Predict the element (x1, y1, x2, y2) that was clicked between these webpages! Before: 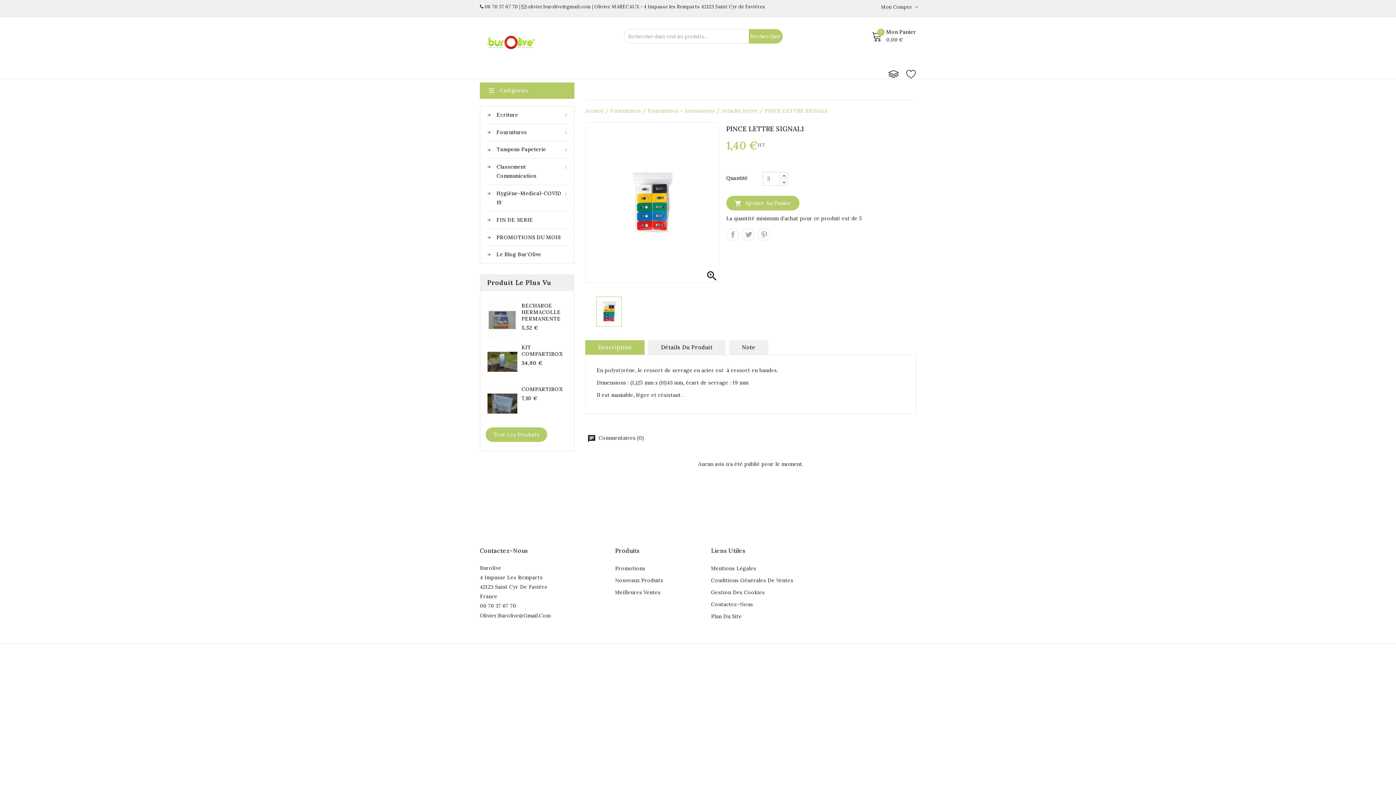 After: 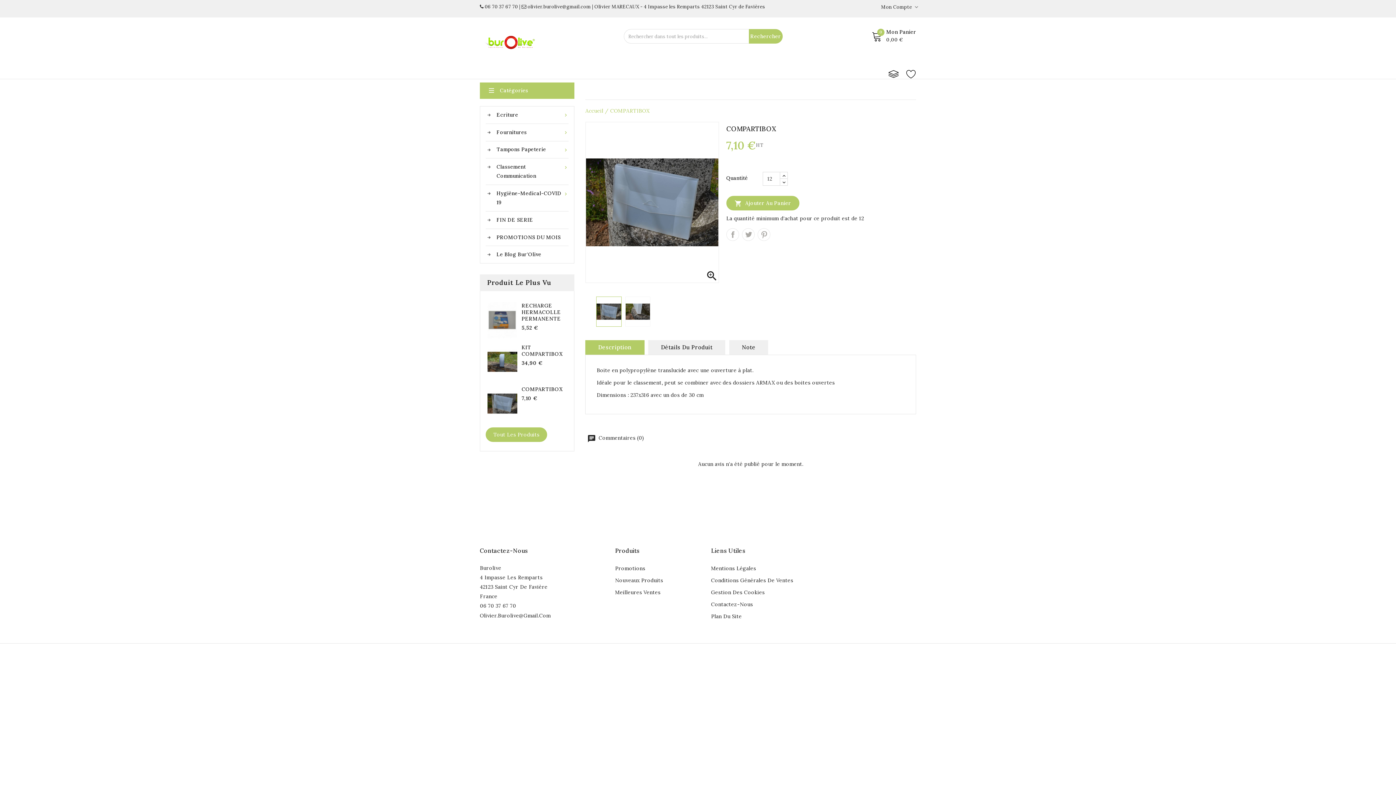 Action: bbox: (487, 385, 517, 422)